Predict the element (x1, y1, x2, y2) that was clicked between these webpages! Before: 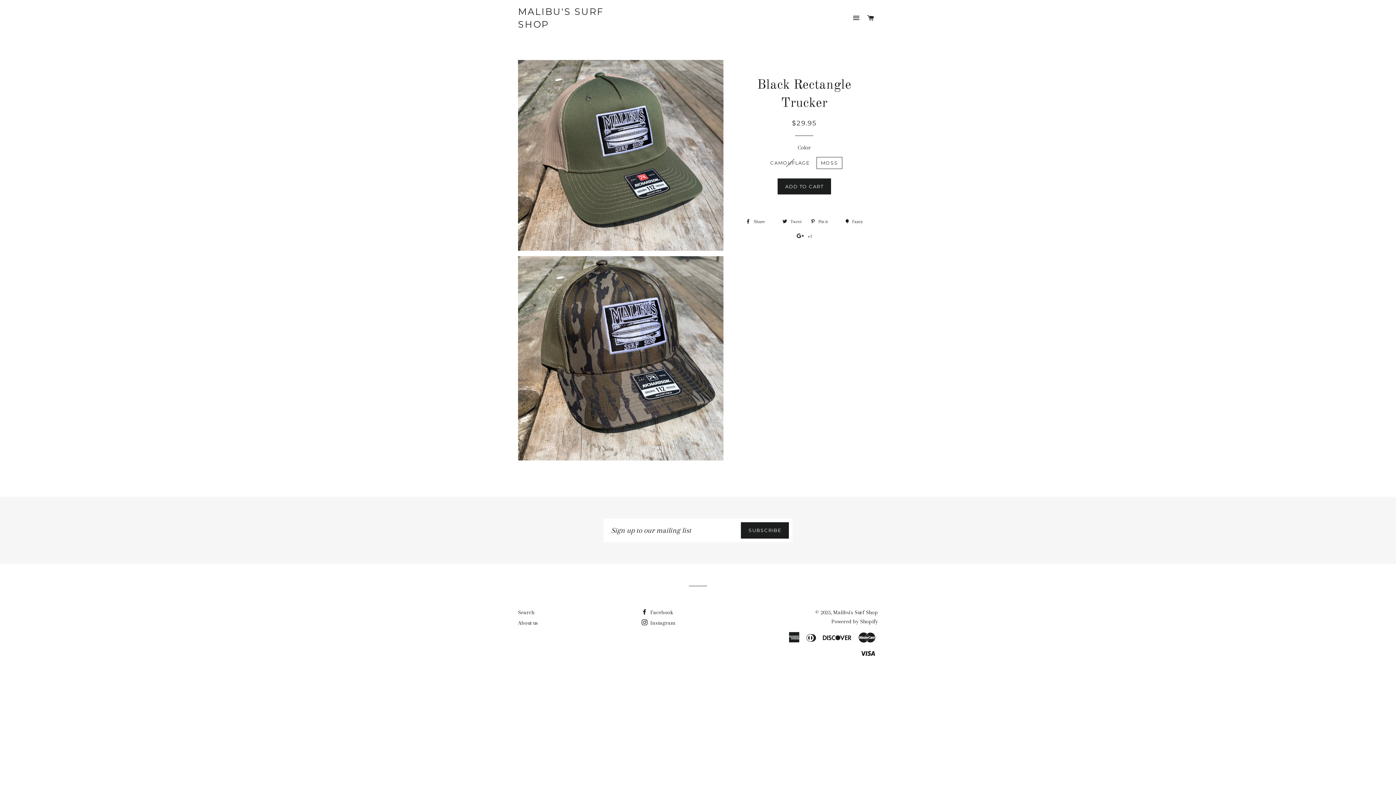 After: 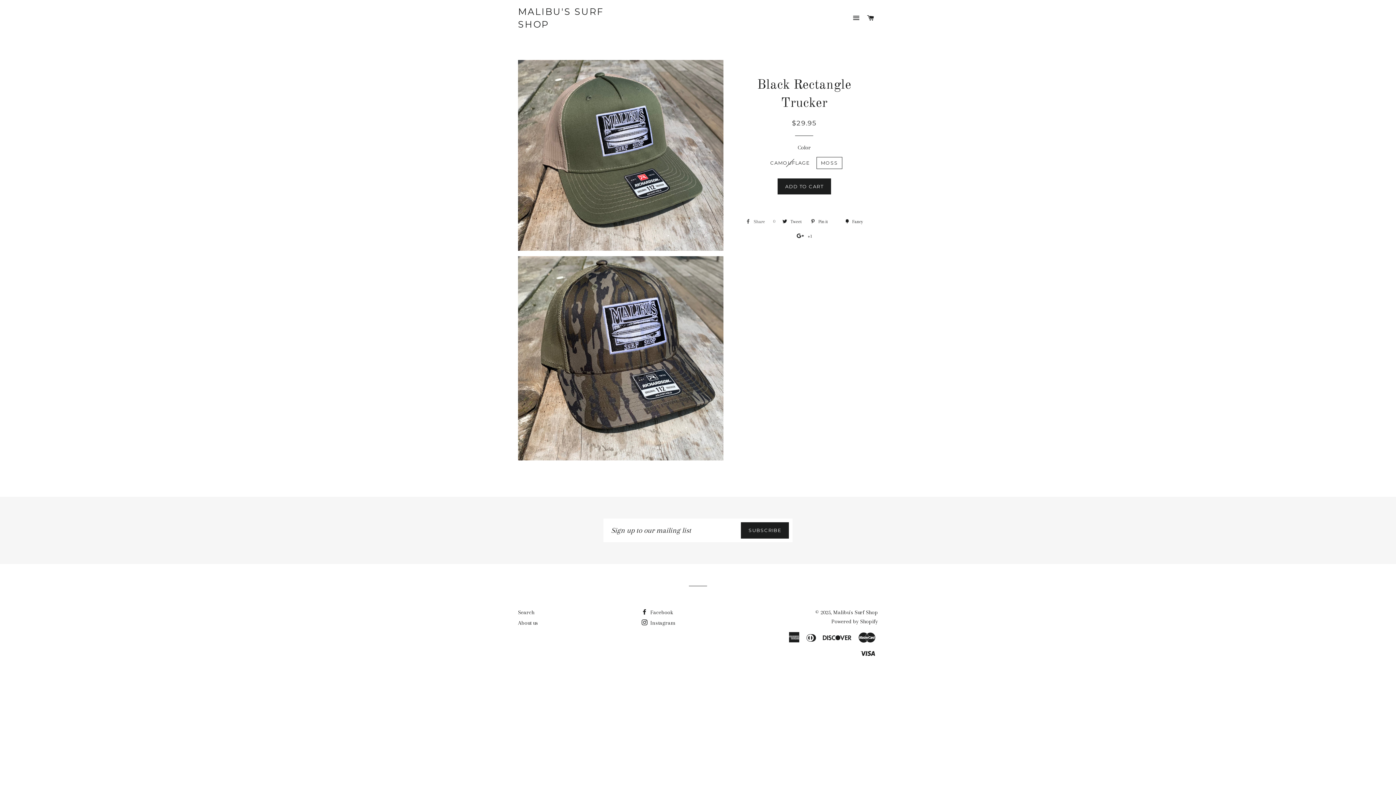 Action: bbox: (742, 216, 777, 227) label:  Share 0
Share on Facebook